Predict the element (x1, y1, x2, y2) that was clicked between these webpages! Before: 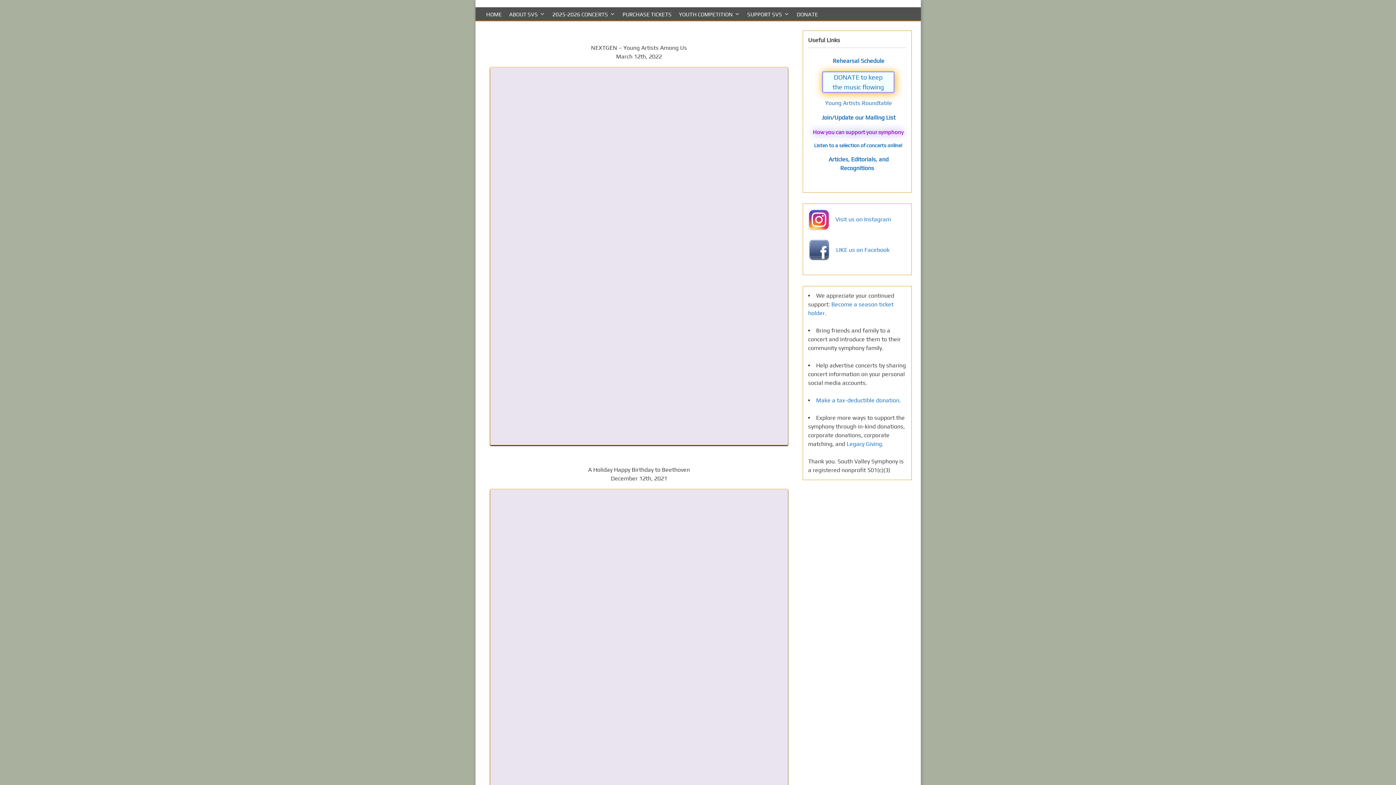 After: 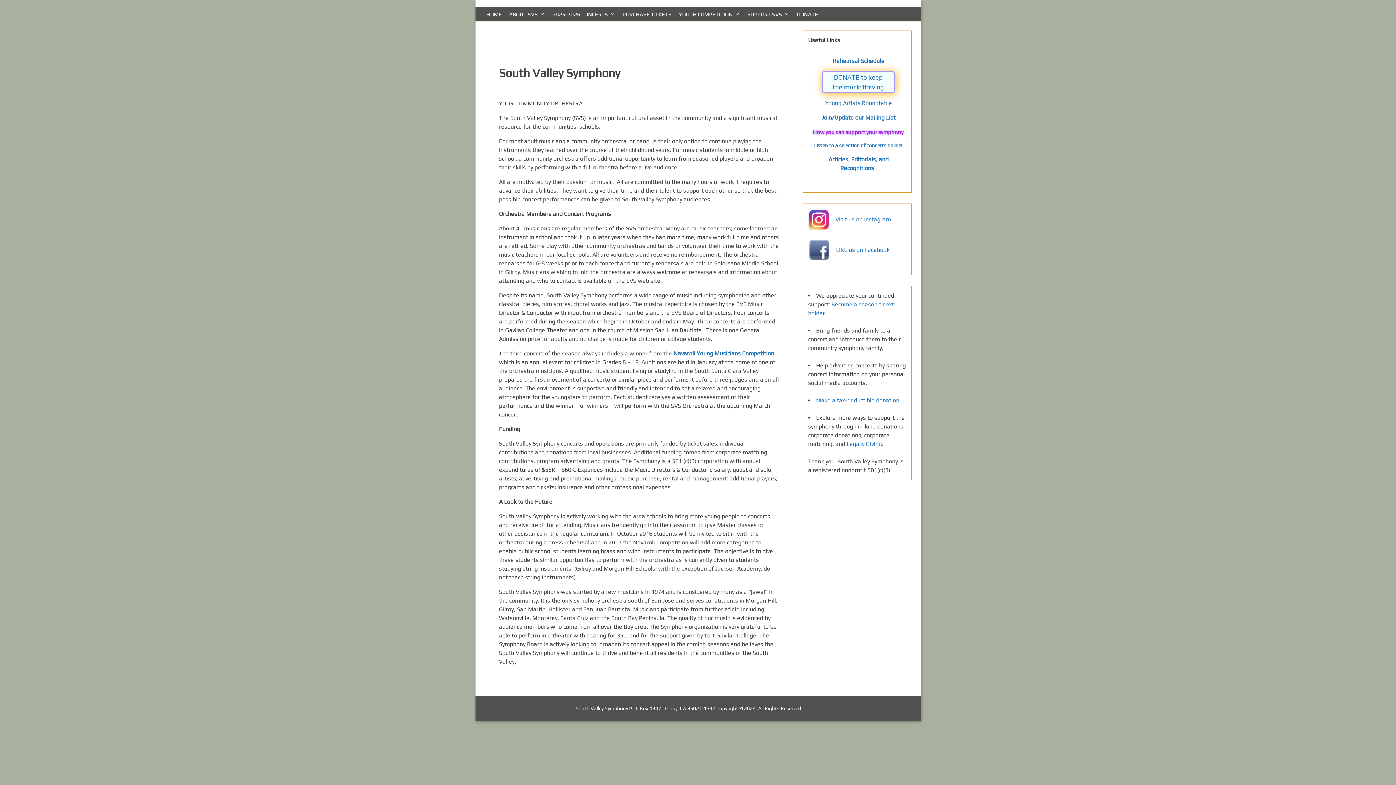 Action: label: ABOUT SVS bbox: (505, 7, 548, 20)